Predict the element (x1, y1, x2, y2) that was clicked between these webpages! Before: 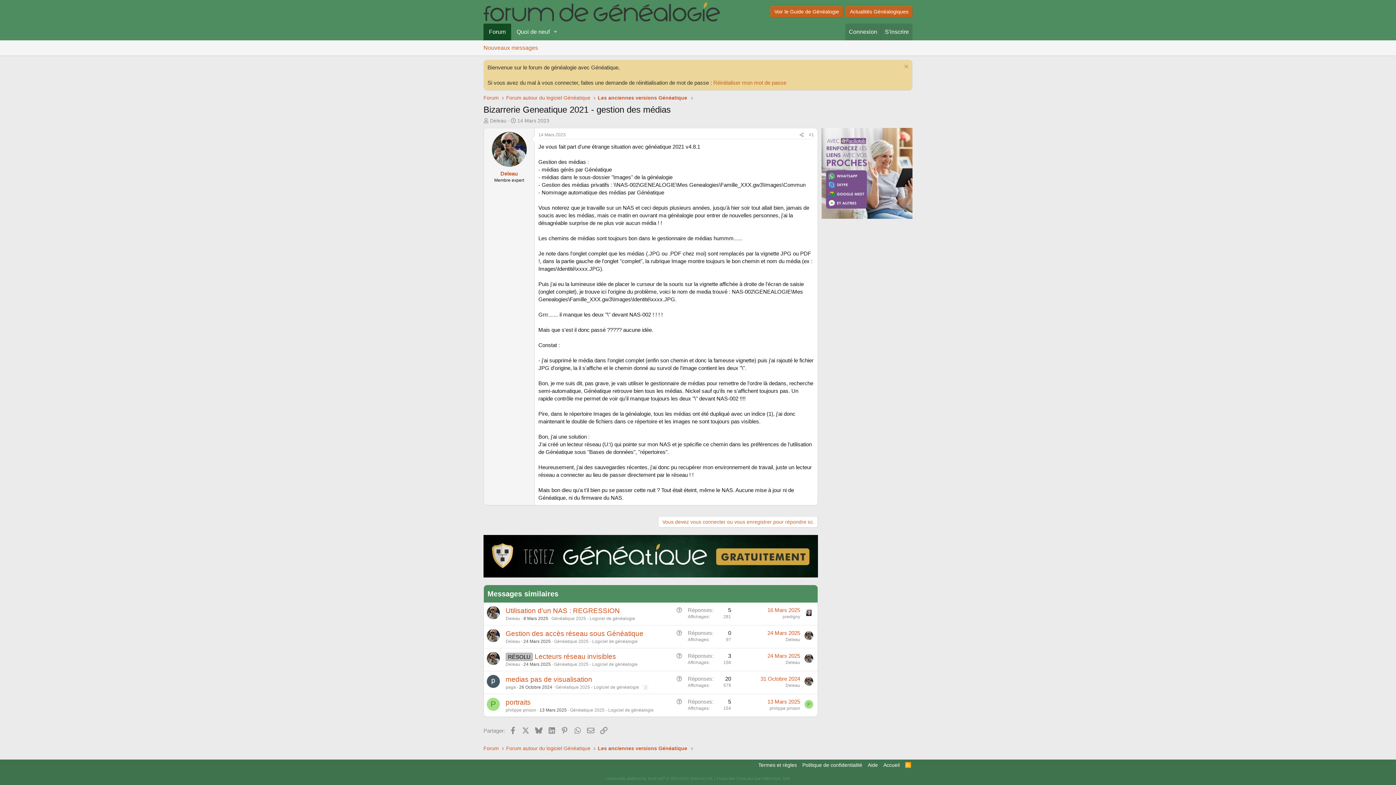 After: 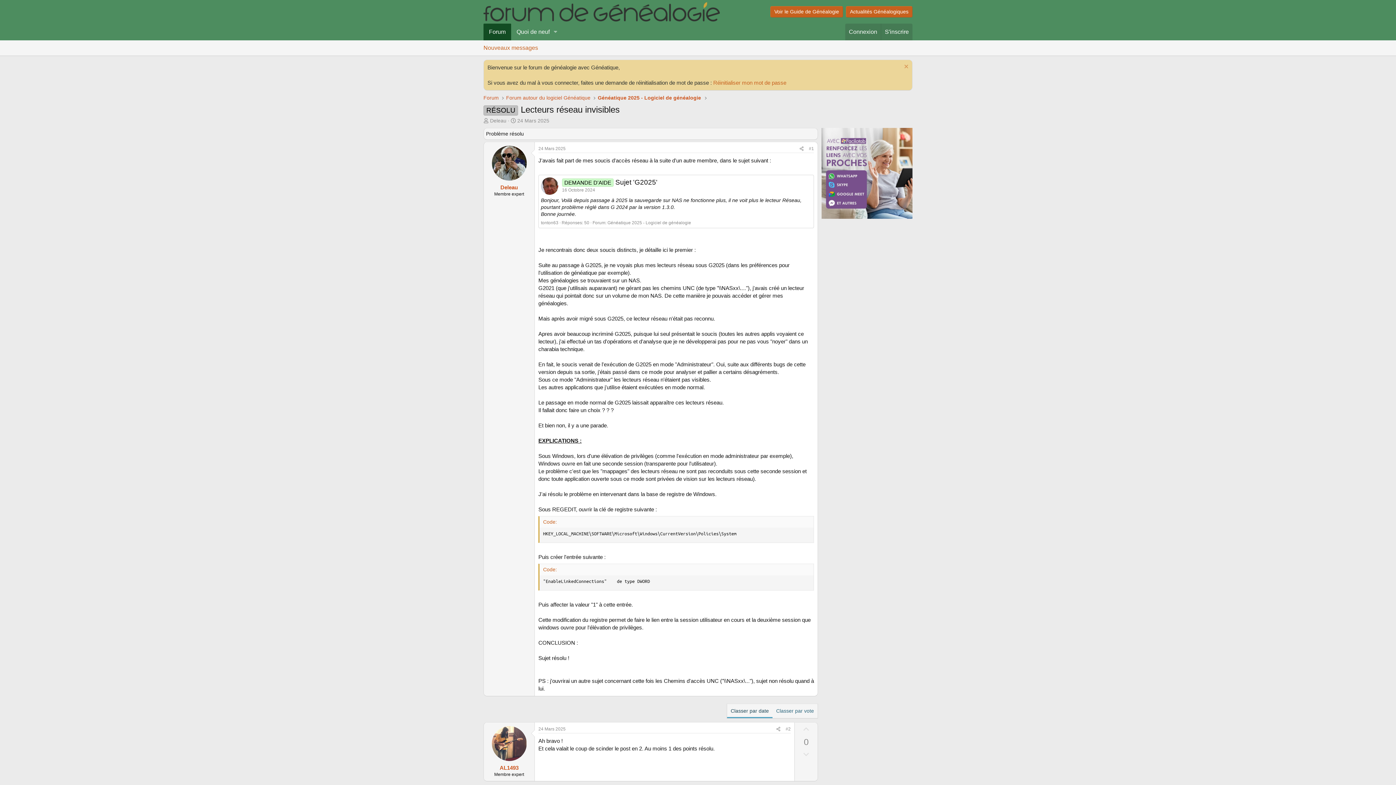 Action: label: 24 Mars 2025 bbox: (523, 662, 550, 667)